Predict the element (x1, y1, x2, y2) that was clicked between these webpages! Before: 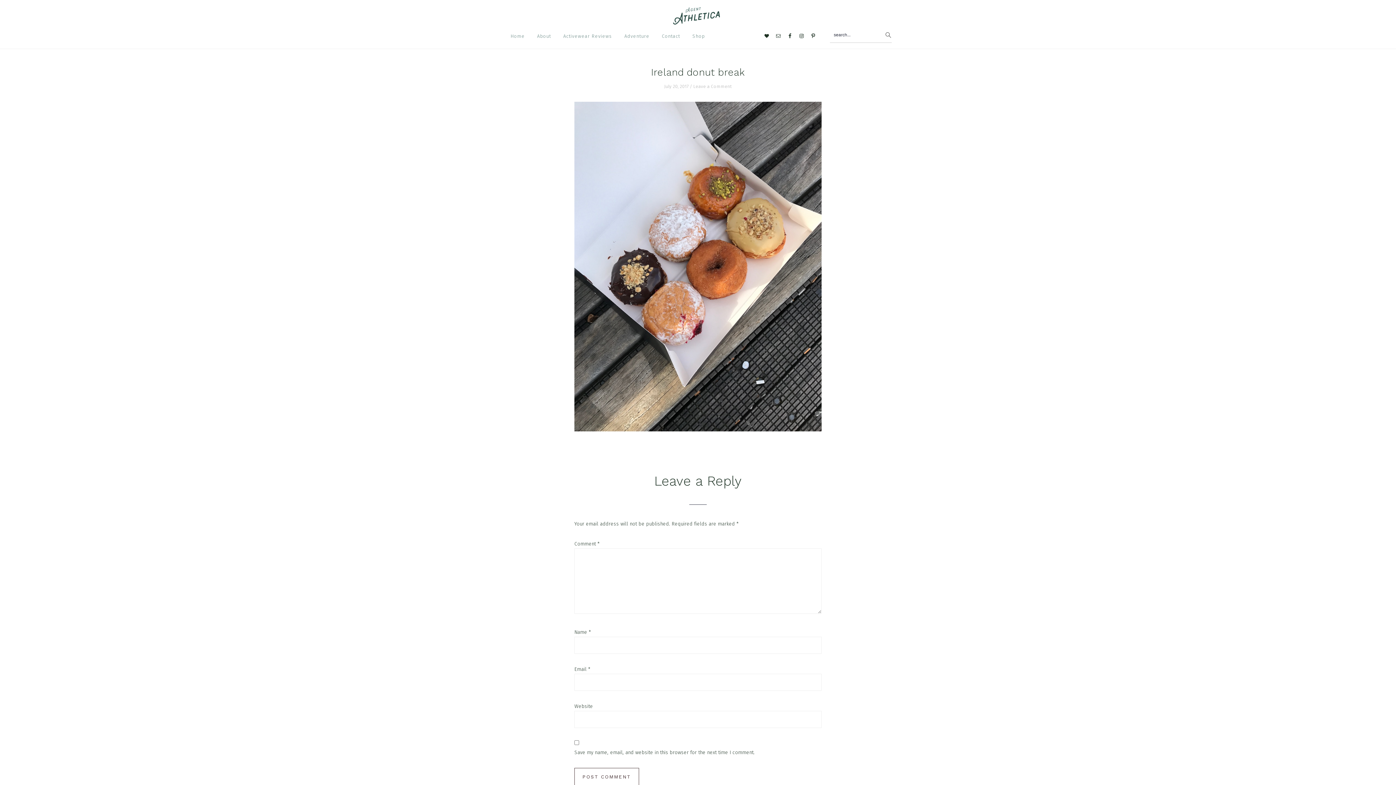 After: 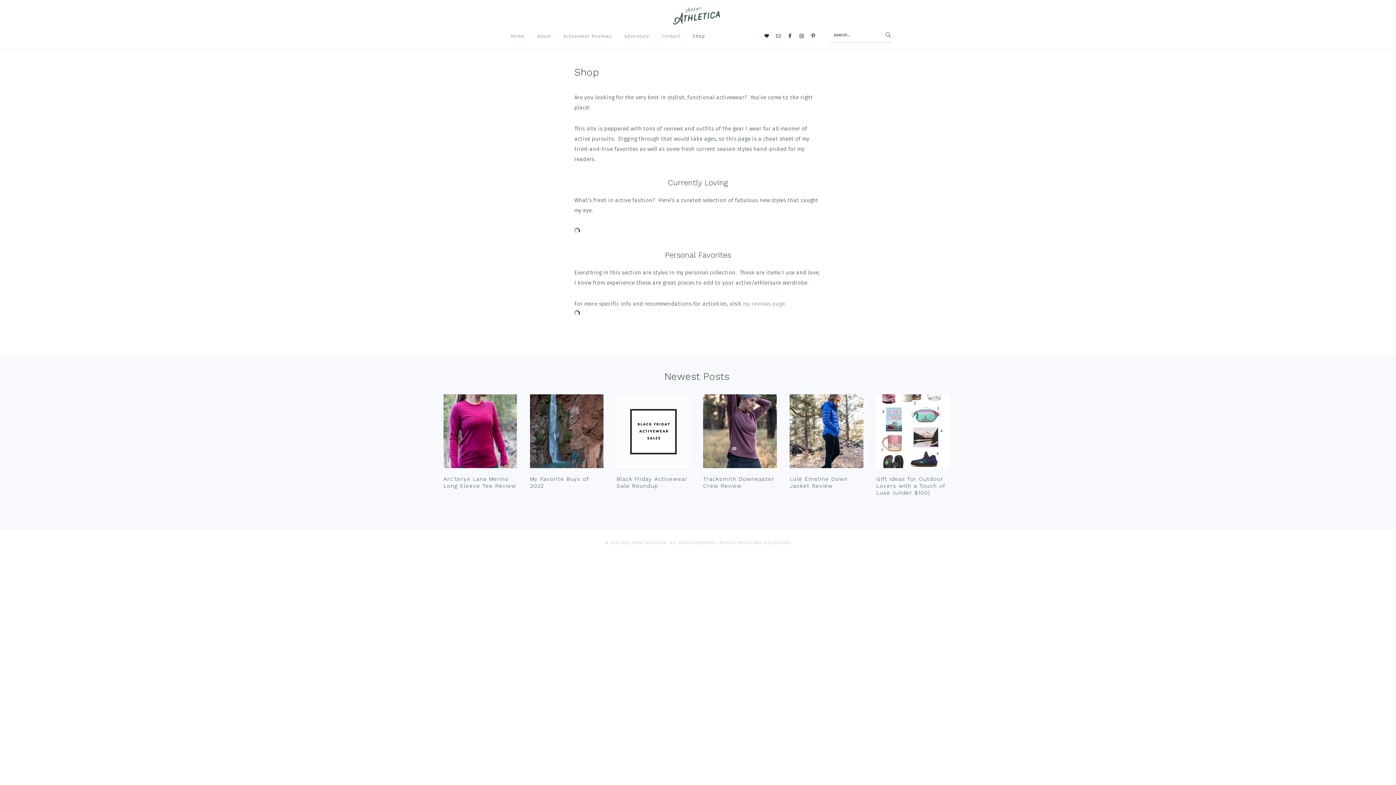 Action: label: Shop bbox: (686, 27, 711, 44)